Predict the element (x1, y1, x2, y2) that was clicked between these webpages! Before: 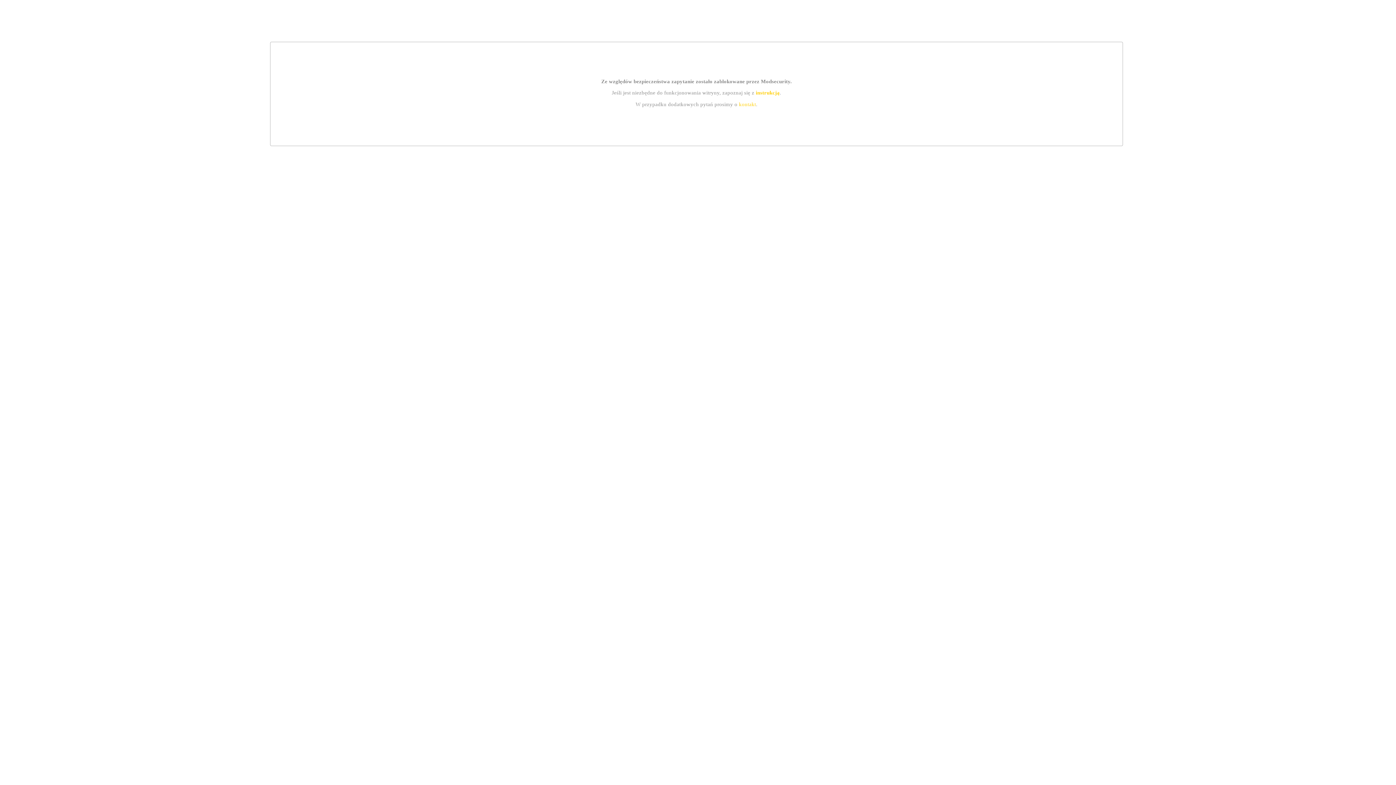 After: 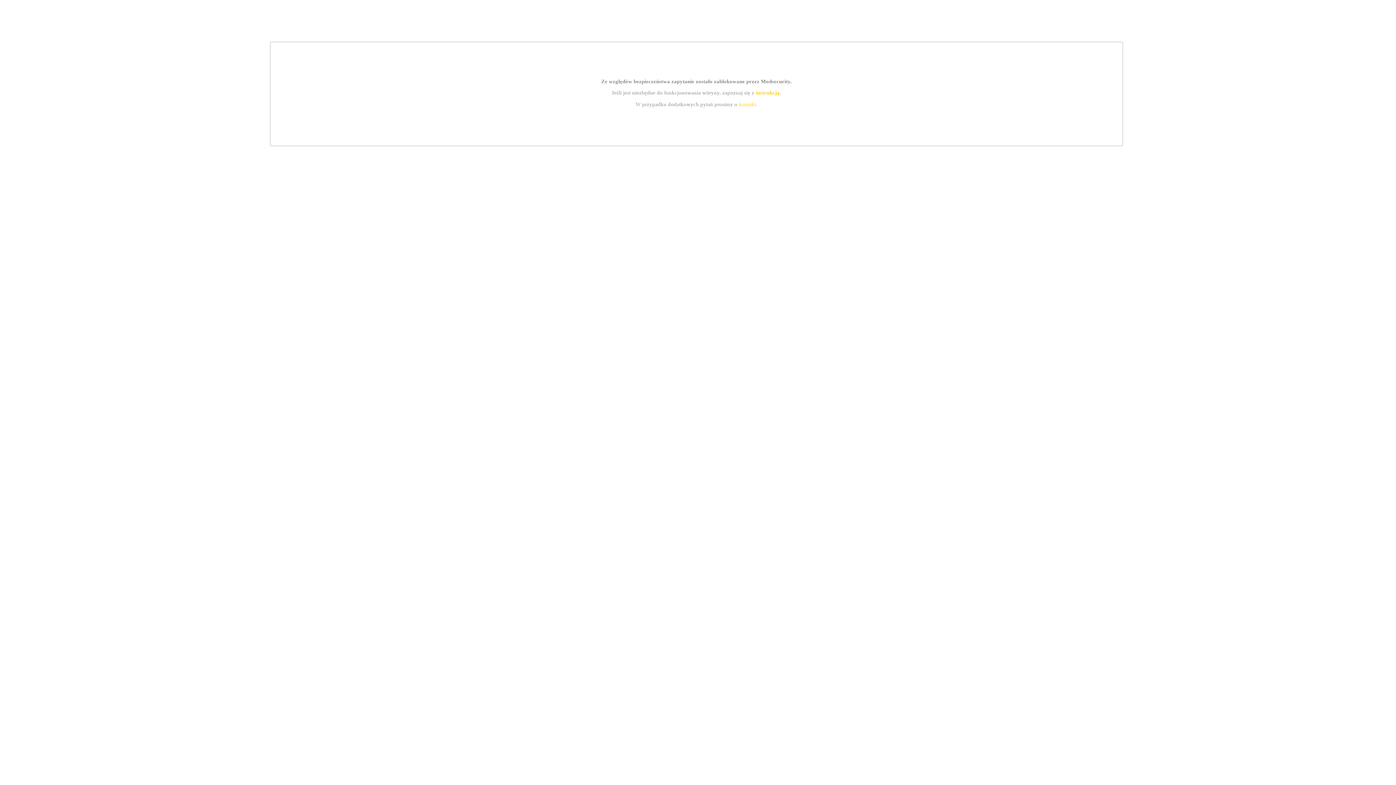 Action: label: kontakt bbox: (739, 101, 756, 107)